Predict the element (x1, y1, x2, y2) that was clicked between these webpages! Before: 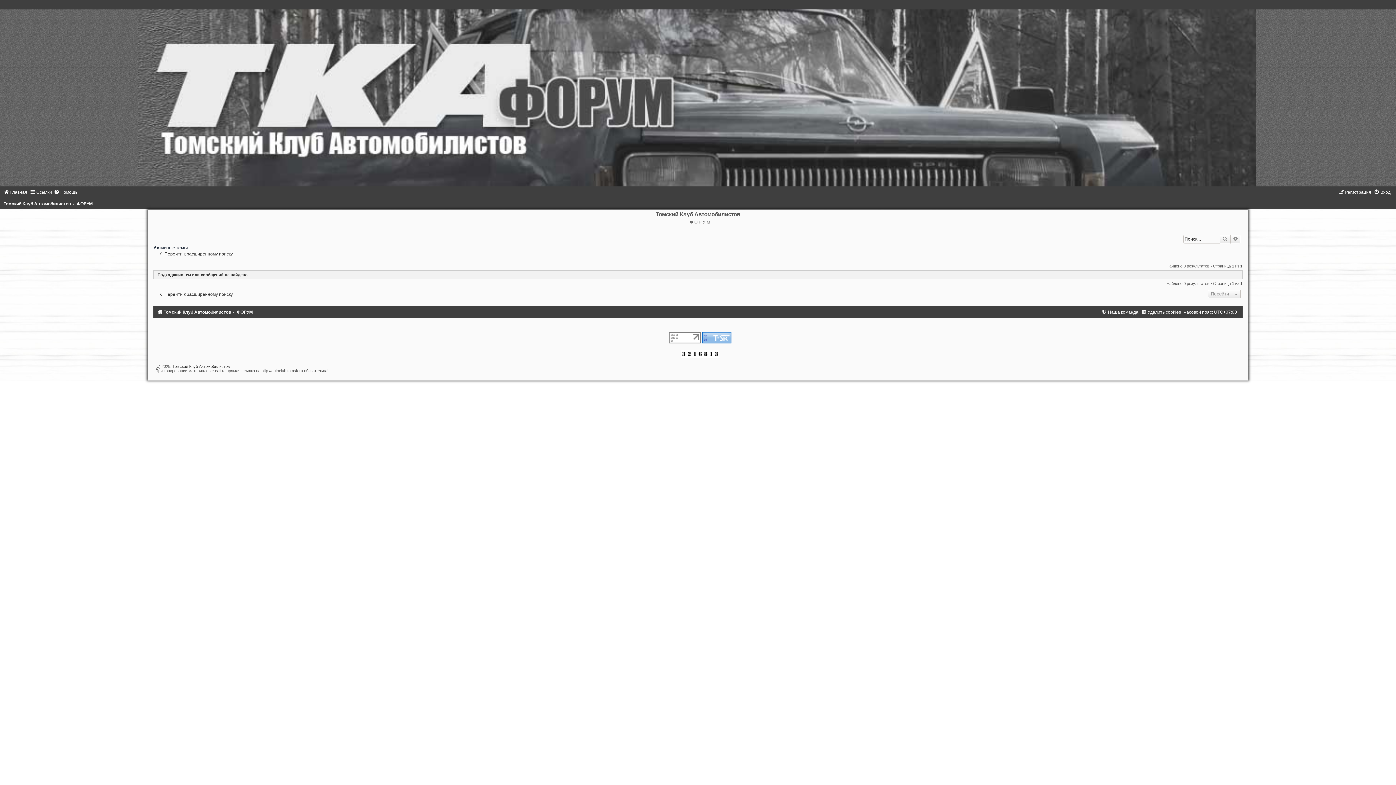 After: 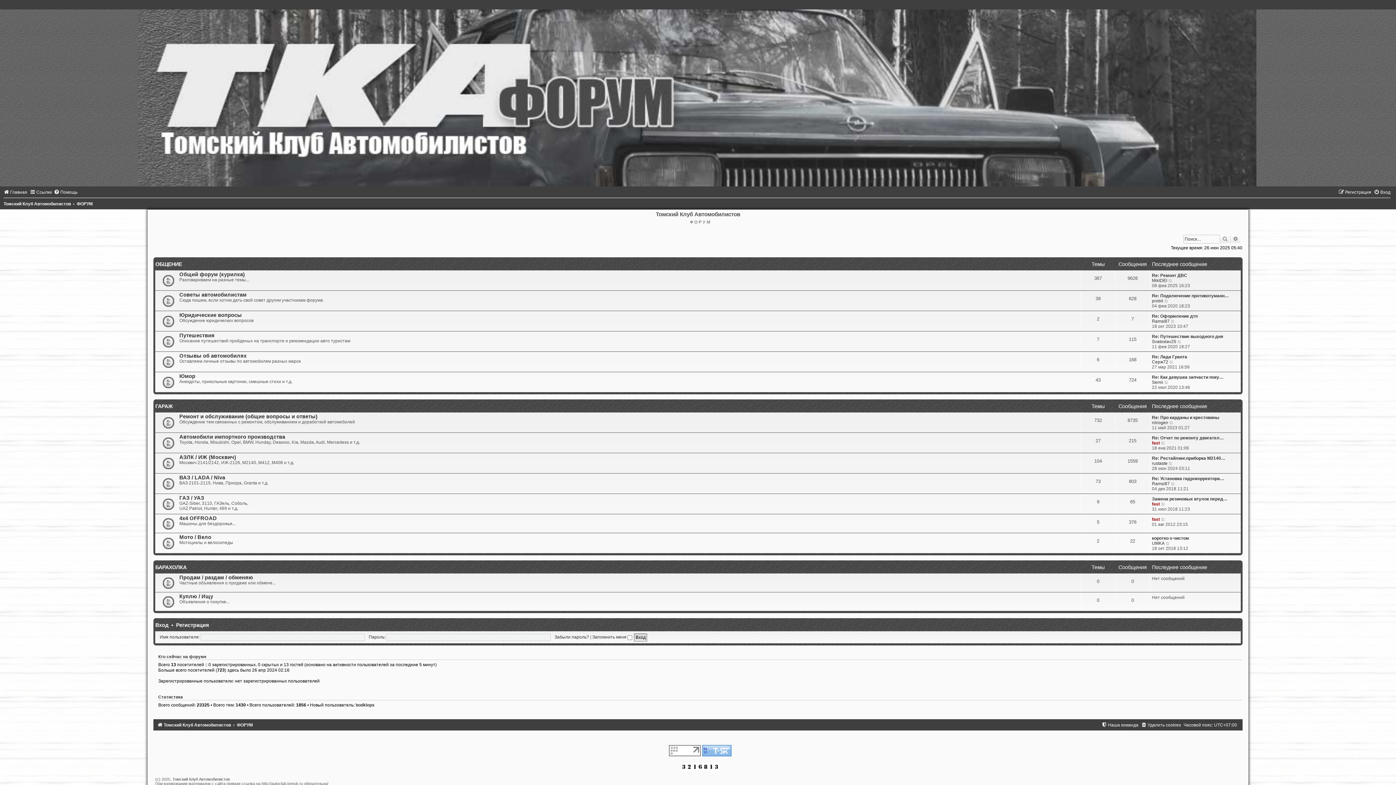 Action: bbox: (1, -5, 1394, 186)